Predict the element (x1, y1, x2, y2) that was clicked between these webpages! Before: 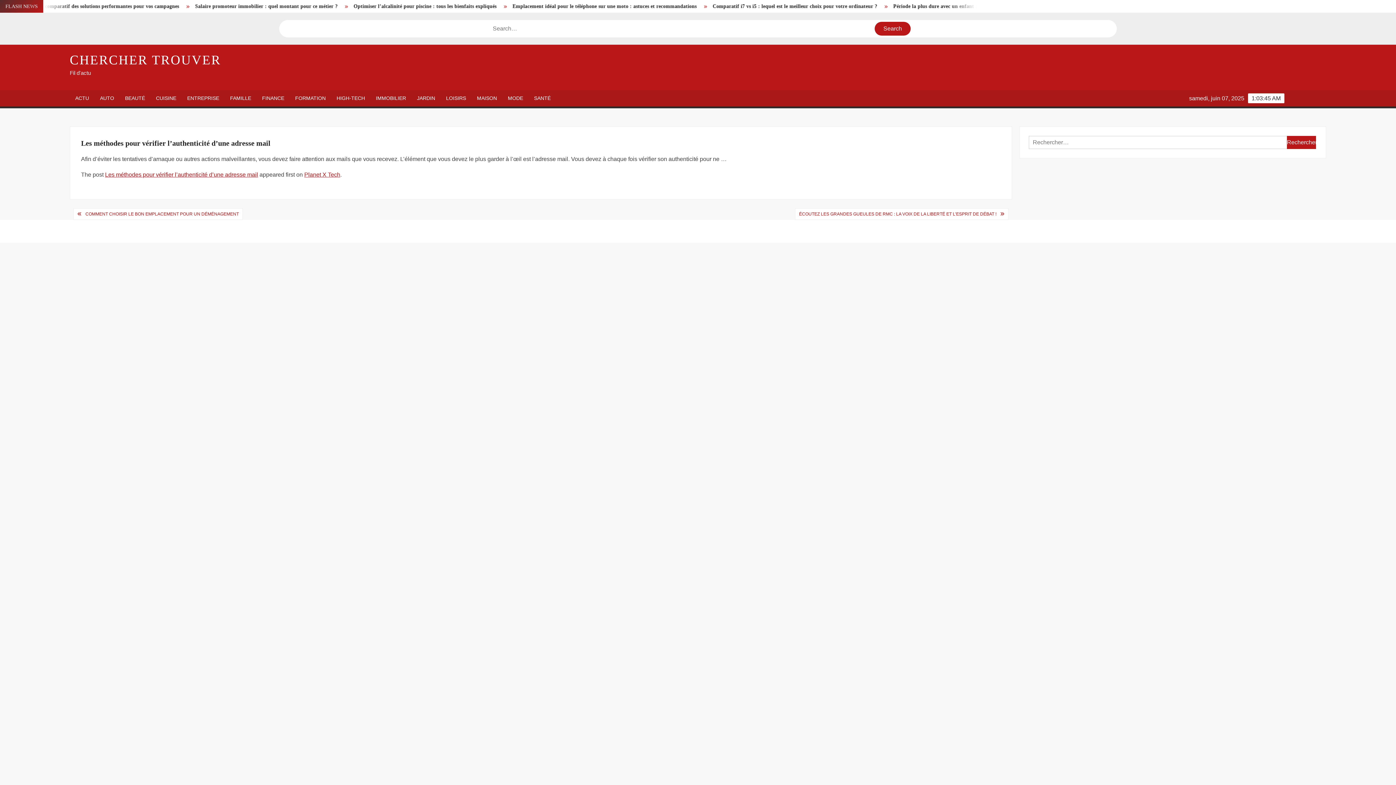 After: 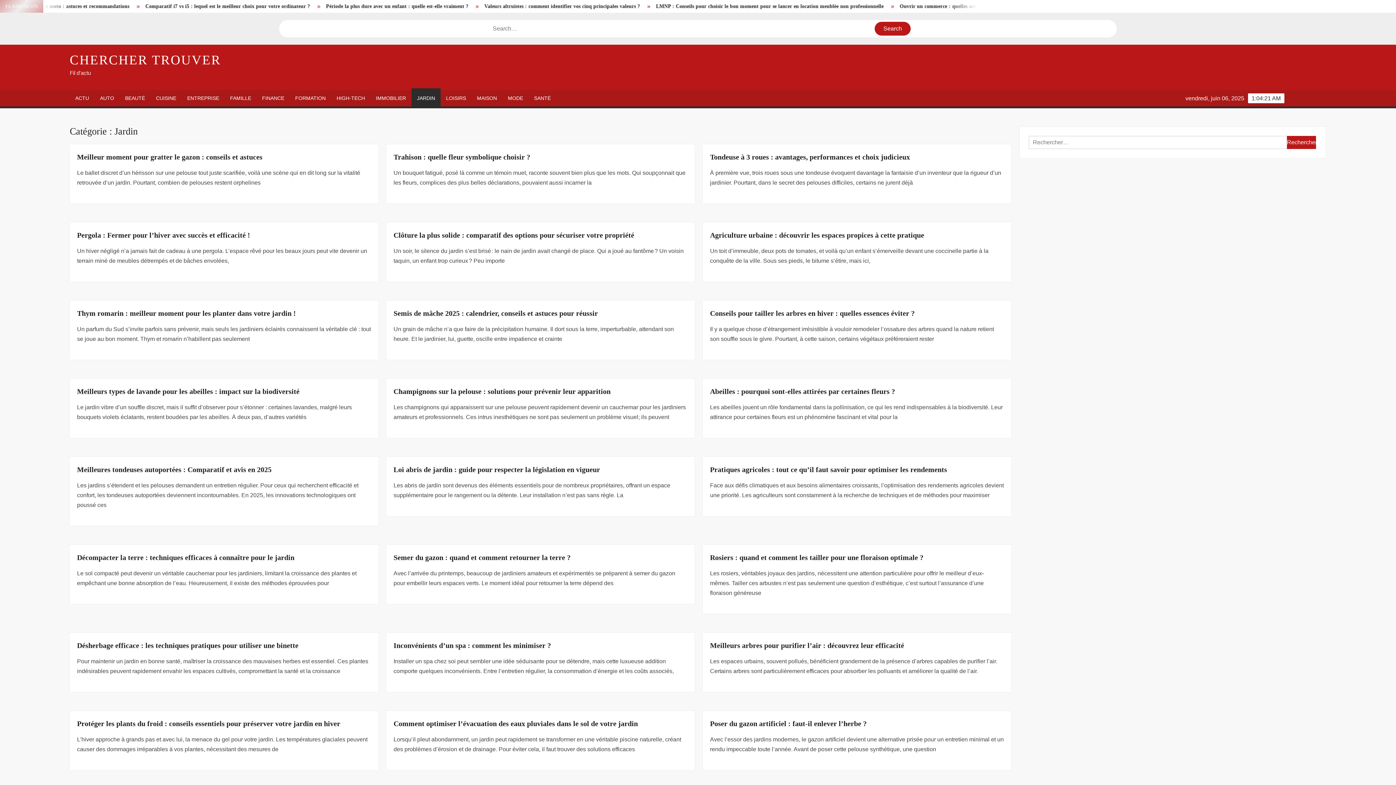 Action: label: JARDIN bbox: (411, 90, 440, 106)